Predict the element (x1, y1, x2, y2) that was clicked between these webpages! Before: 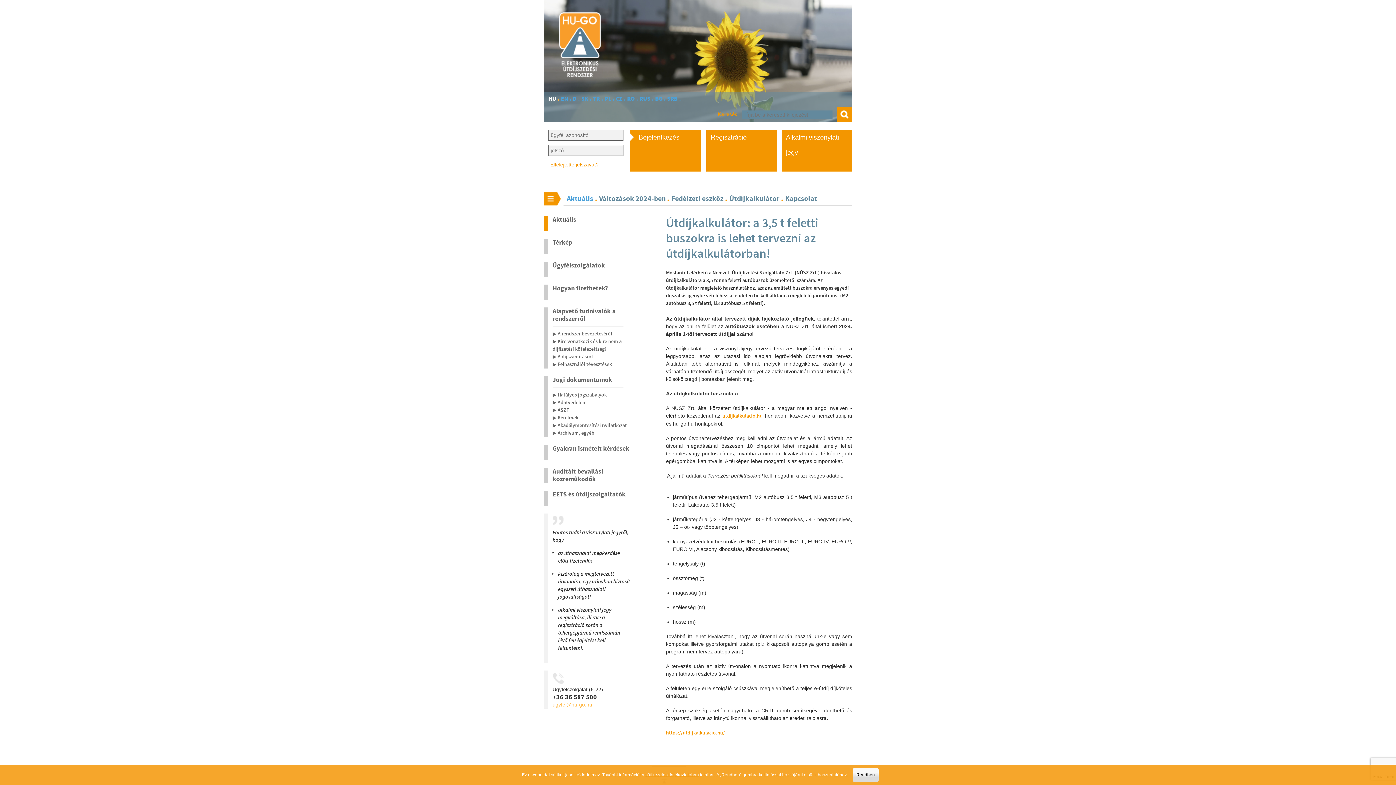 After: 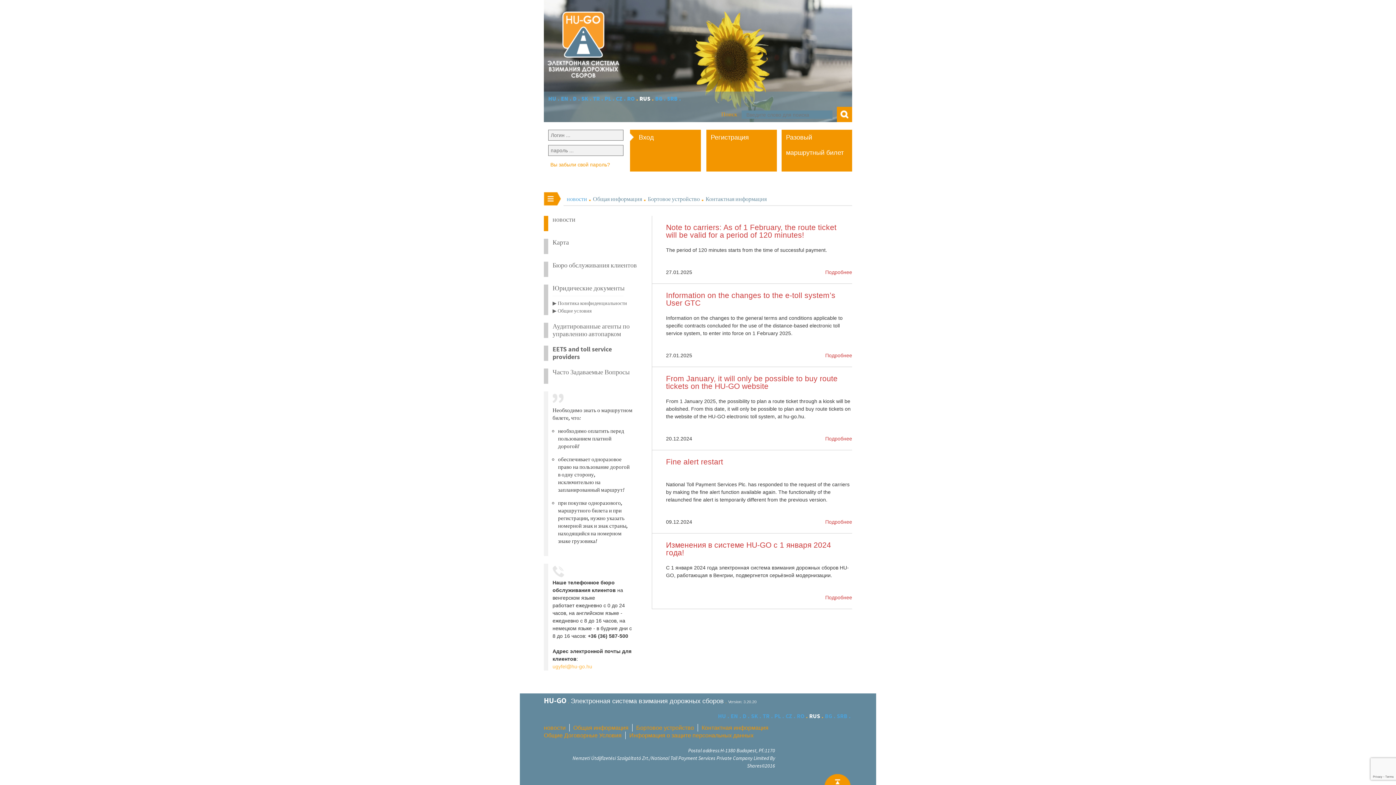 Action: bbox: (634, 94, 650, 103) label: .RUS